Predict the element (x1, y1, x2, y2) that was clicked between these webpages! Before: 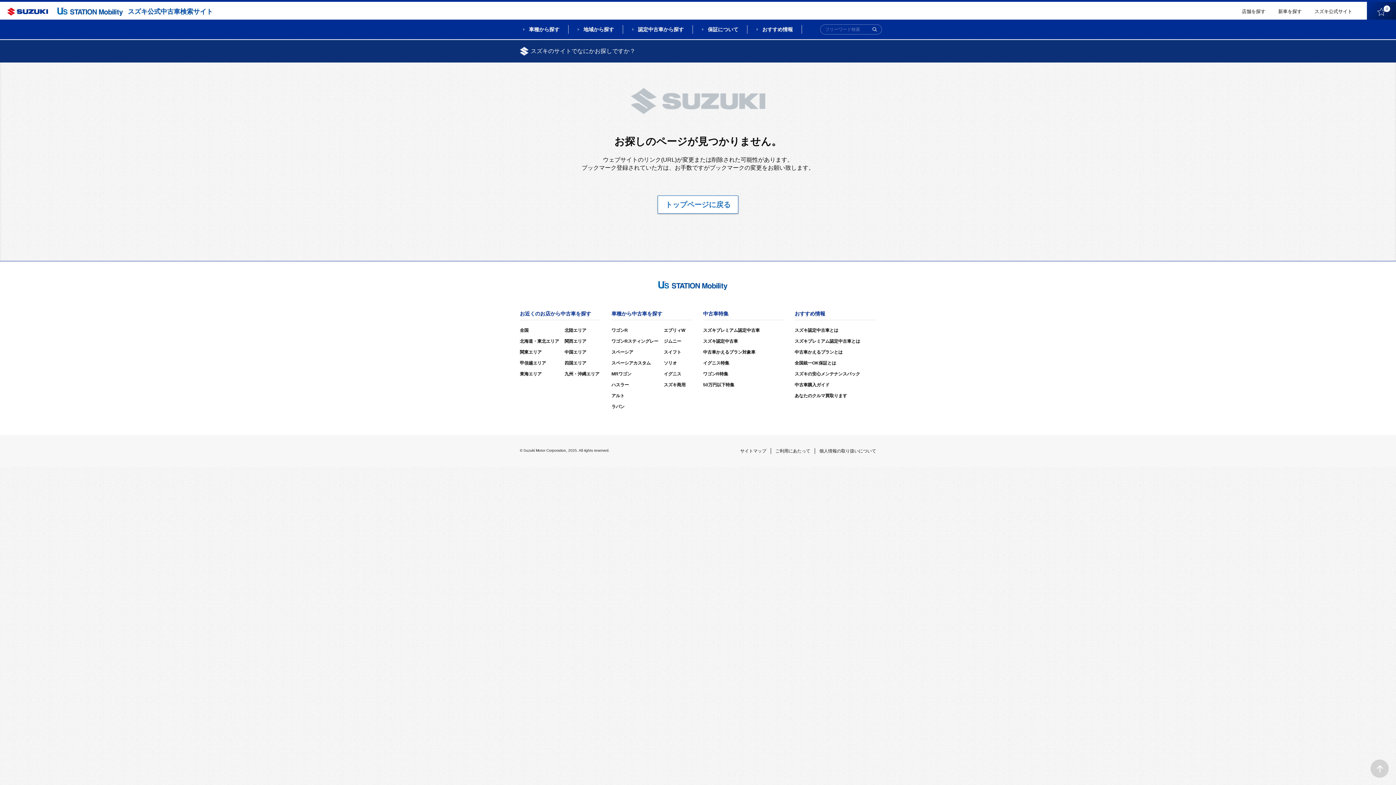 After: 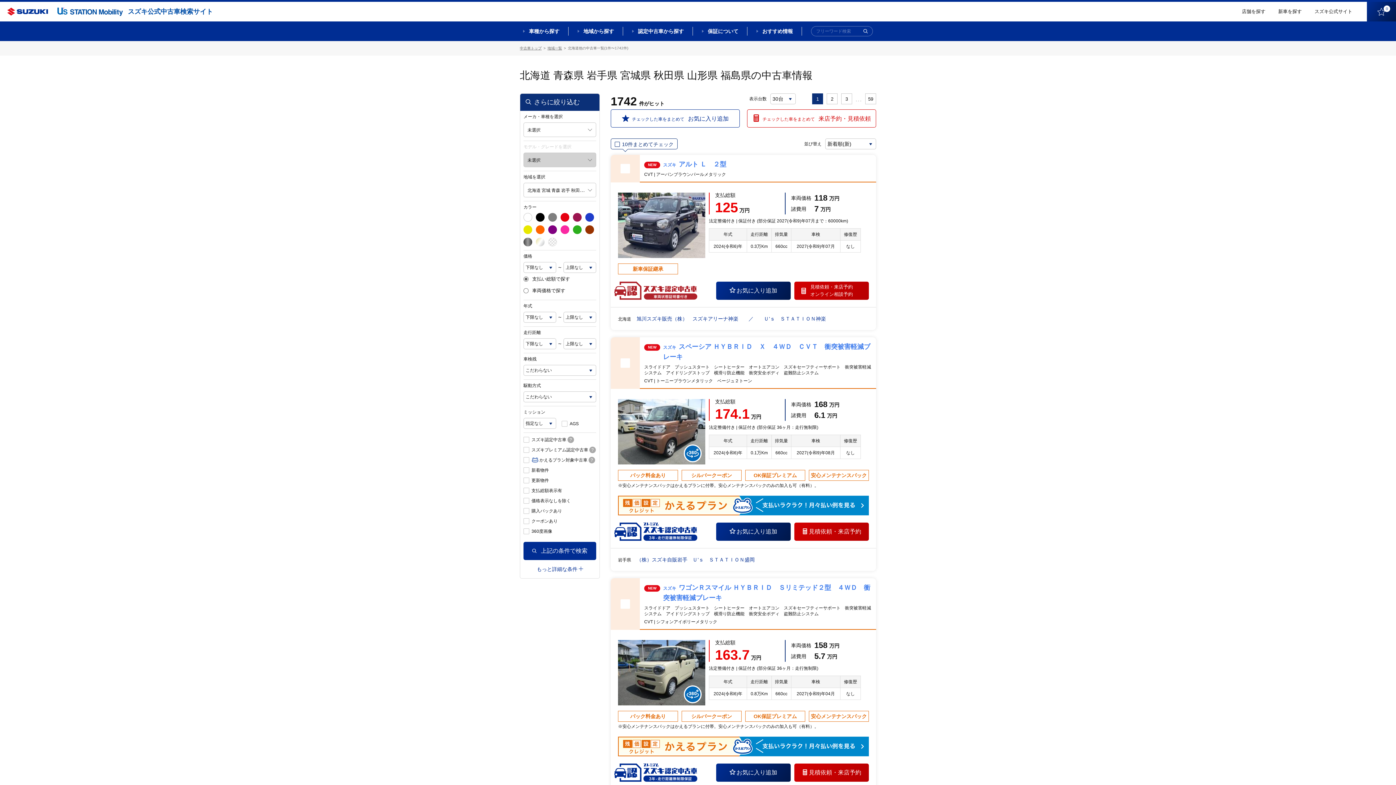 Action: bbox: (520, 339, 559, 344) label: 北海道・東北エリア